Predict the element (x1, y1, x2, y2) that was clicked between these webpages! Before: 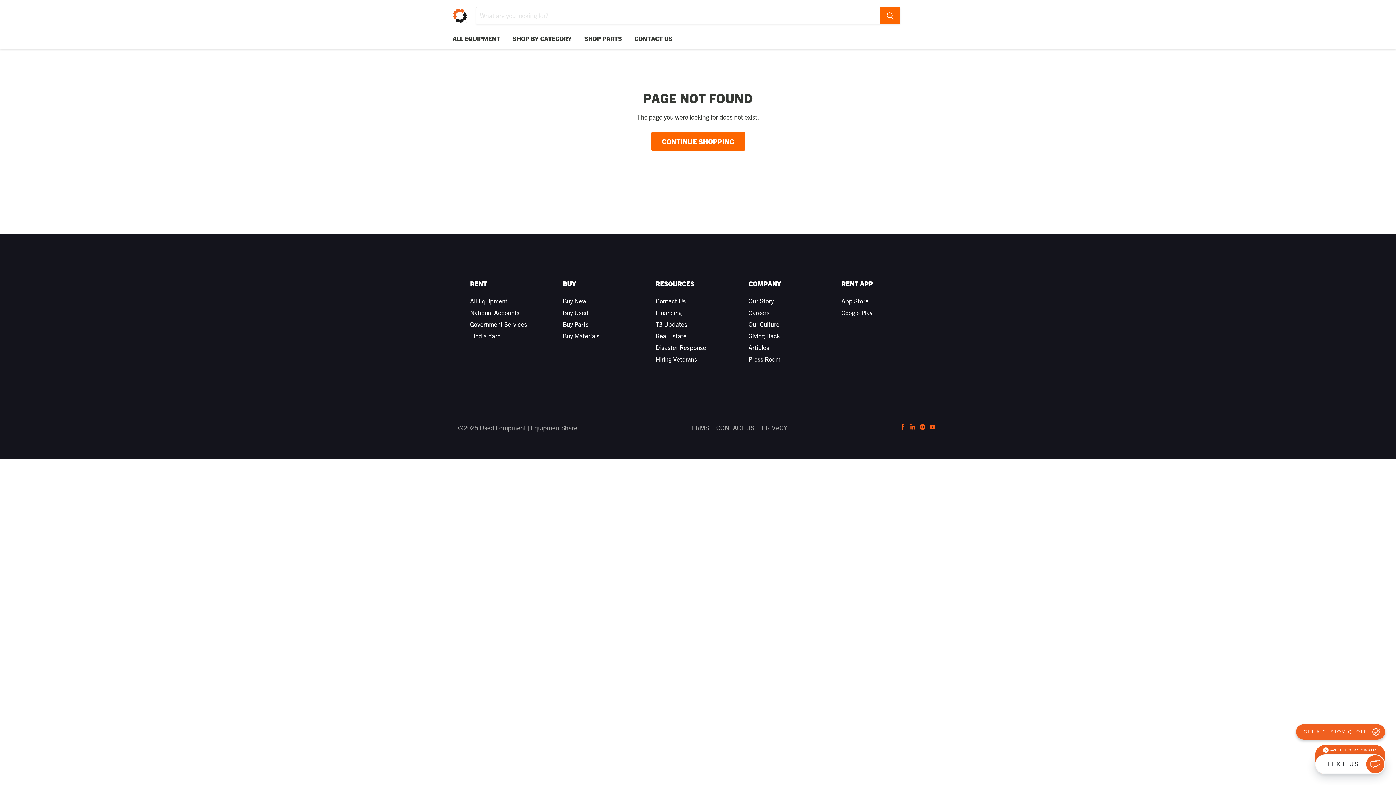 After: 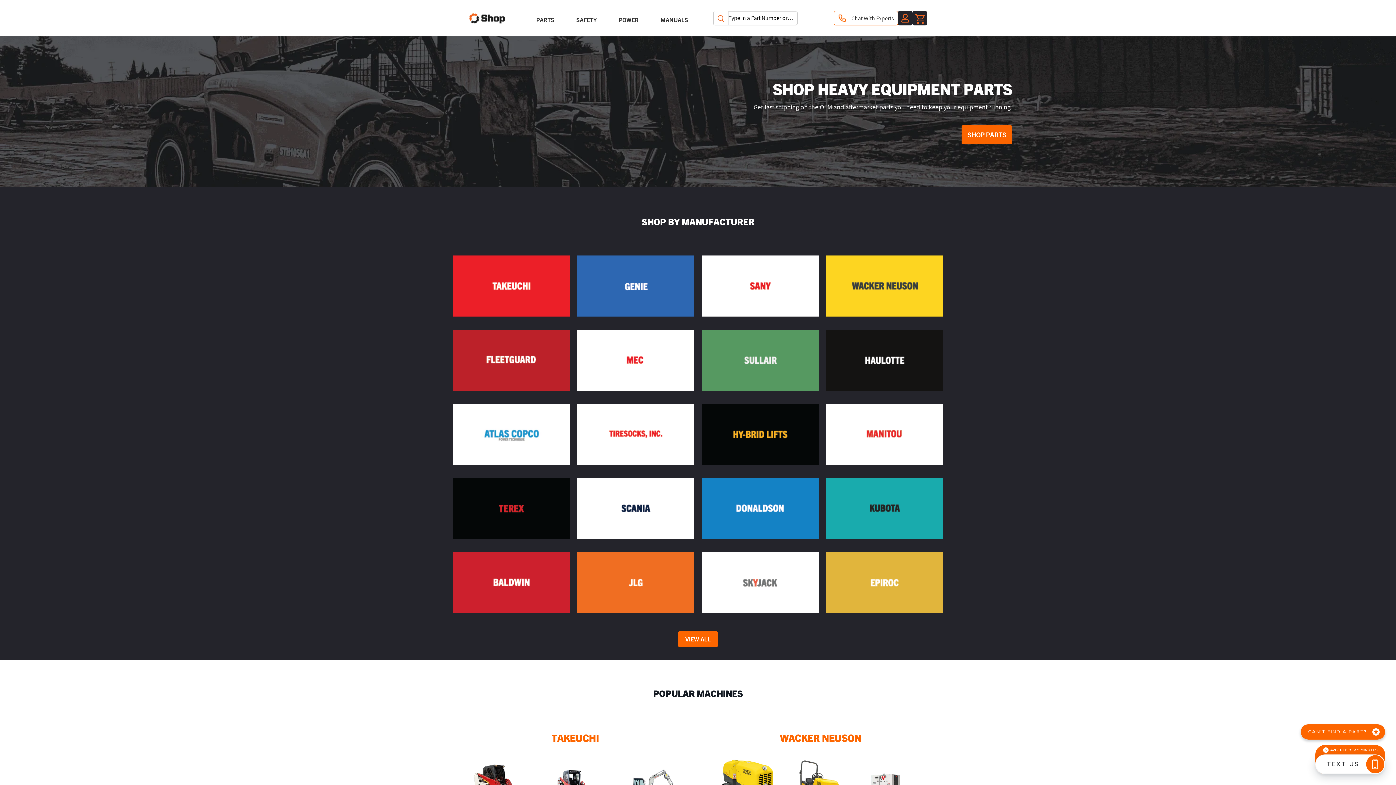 Action: label: SHOP PARTS bbox: (578, 30, 627, 46)